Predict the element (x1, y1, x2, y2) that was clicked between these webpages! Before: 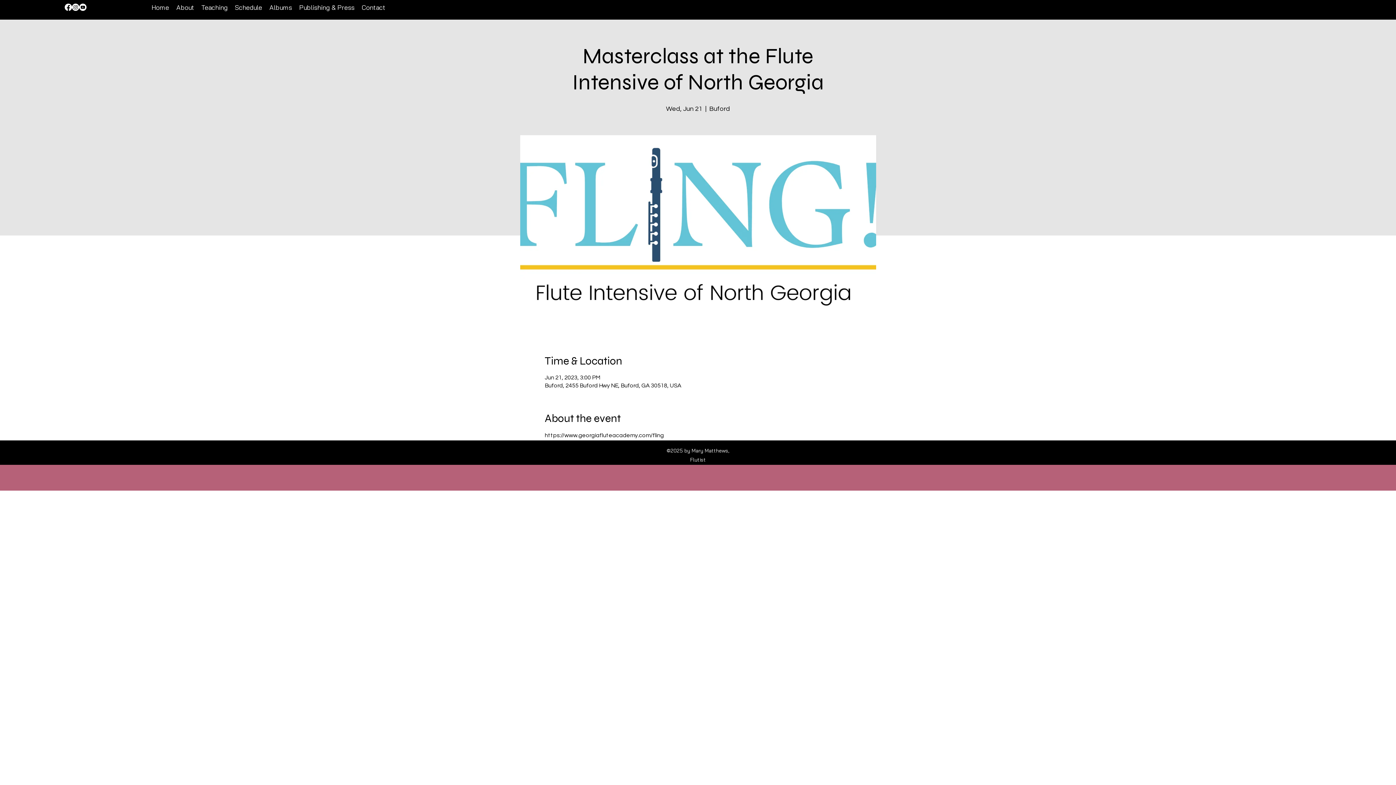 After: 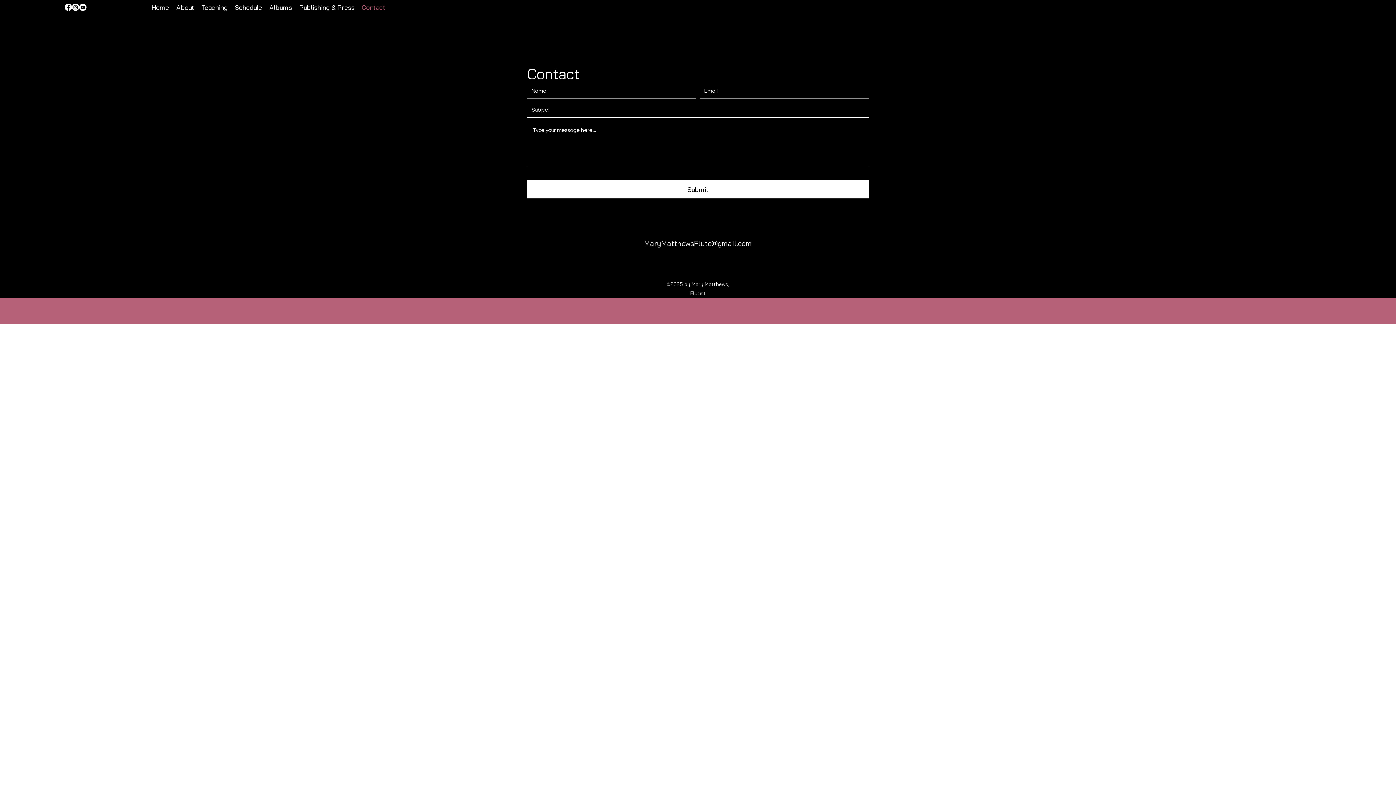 Action: label: Contact bbox: (358, 1, 389, 12)